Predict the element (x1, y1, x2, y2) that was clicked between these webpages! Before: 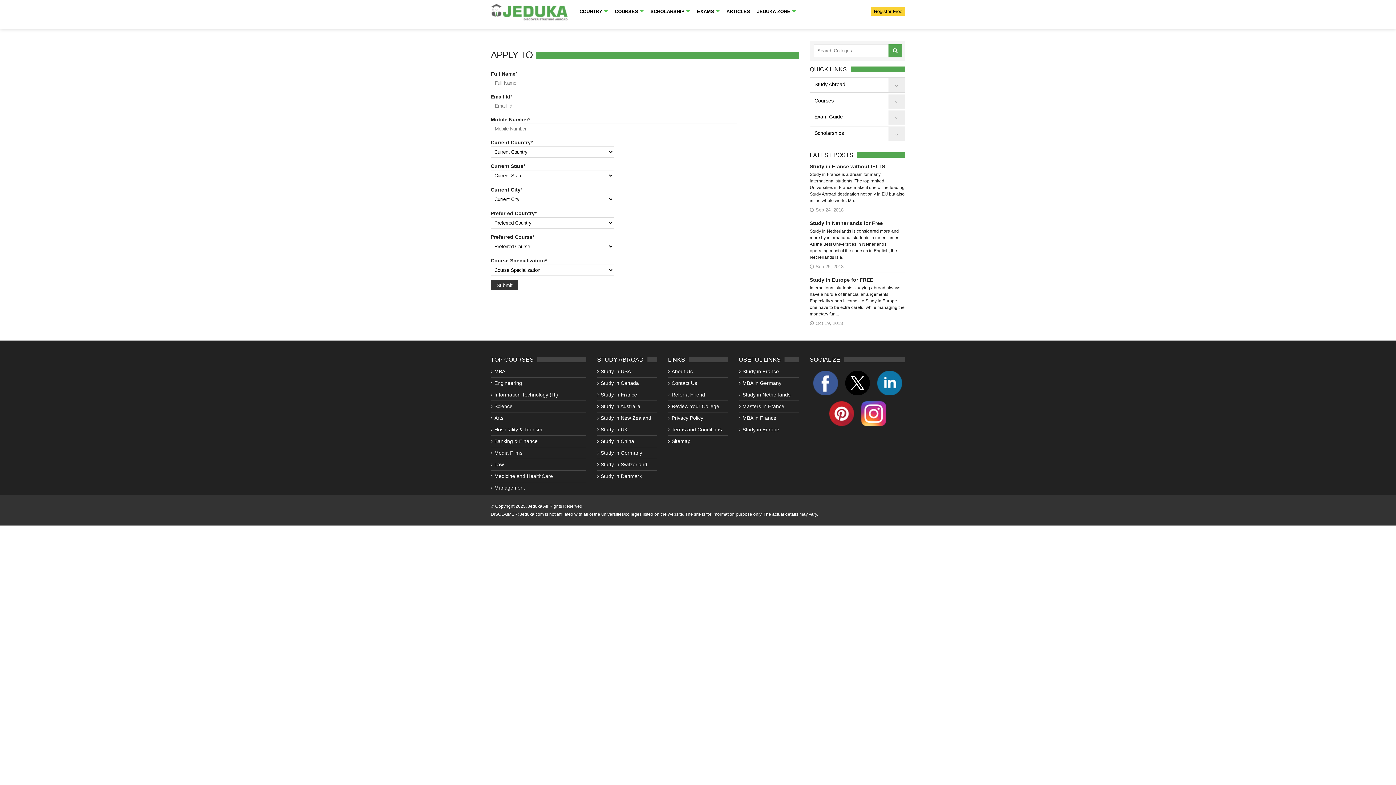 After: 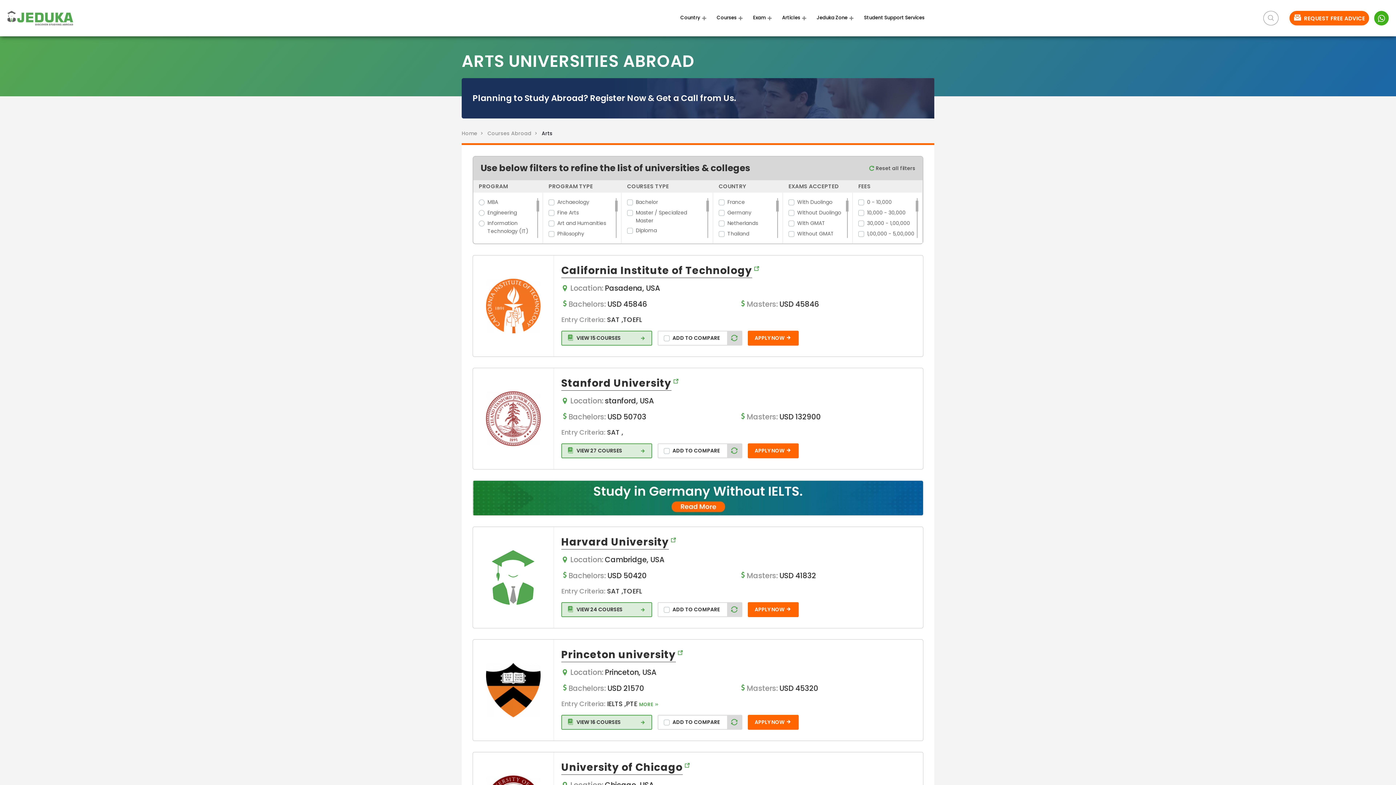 Action: bbox: (494, 415, 503, 420) label: Arts